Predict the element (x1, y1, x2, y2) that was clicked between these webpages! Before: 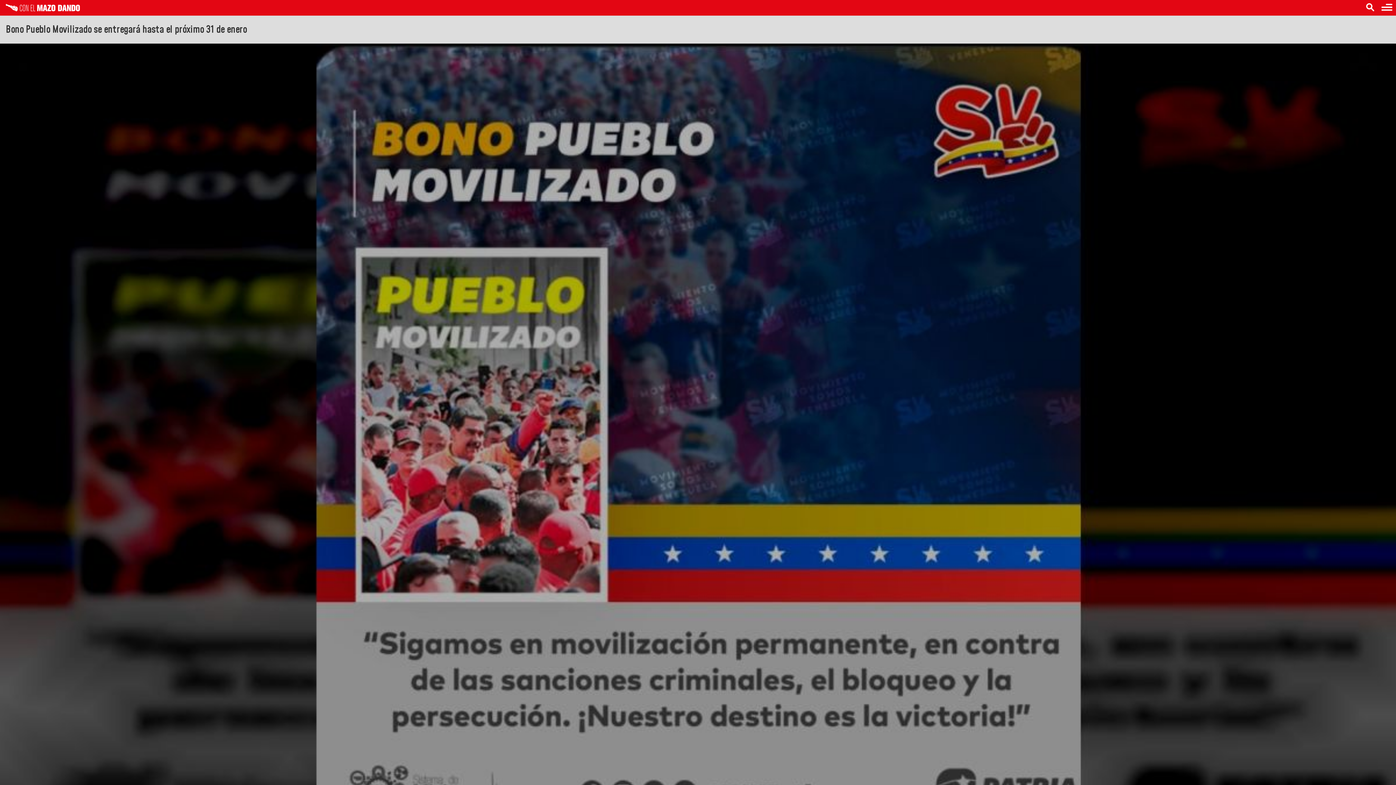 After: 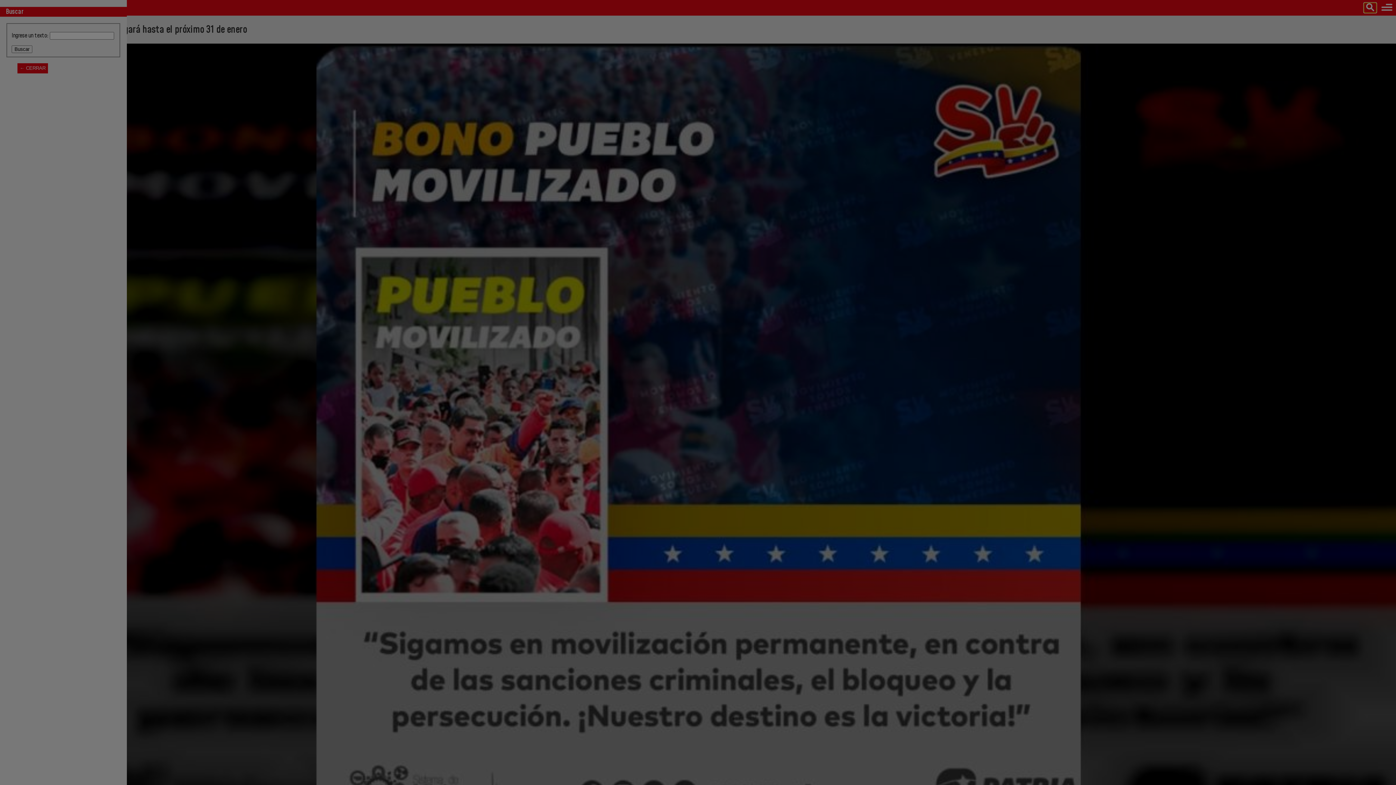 Action: label: Buscar en las noticias bbox: (1364, 2, 1376, 12)